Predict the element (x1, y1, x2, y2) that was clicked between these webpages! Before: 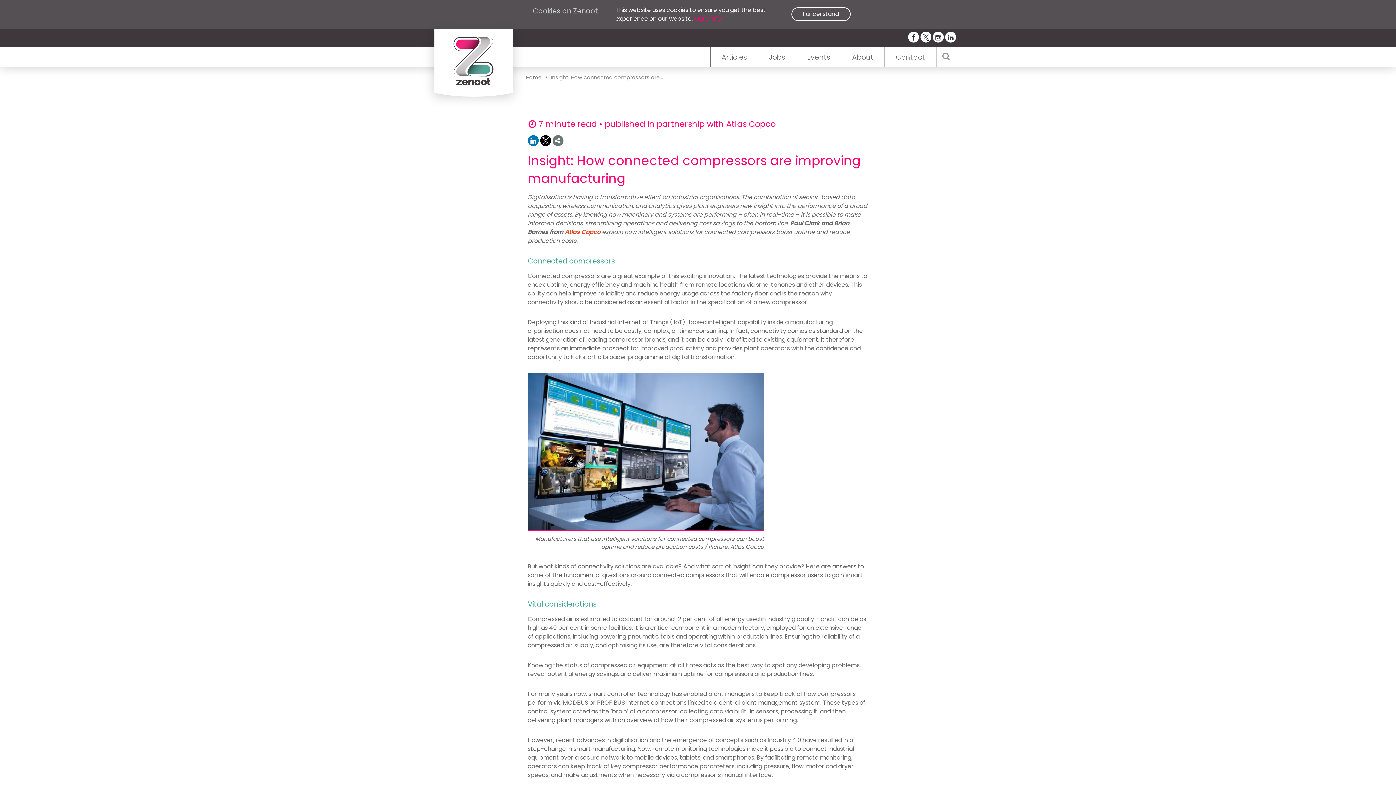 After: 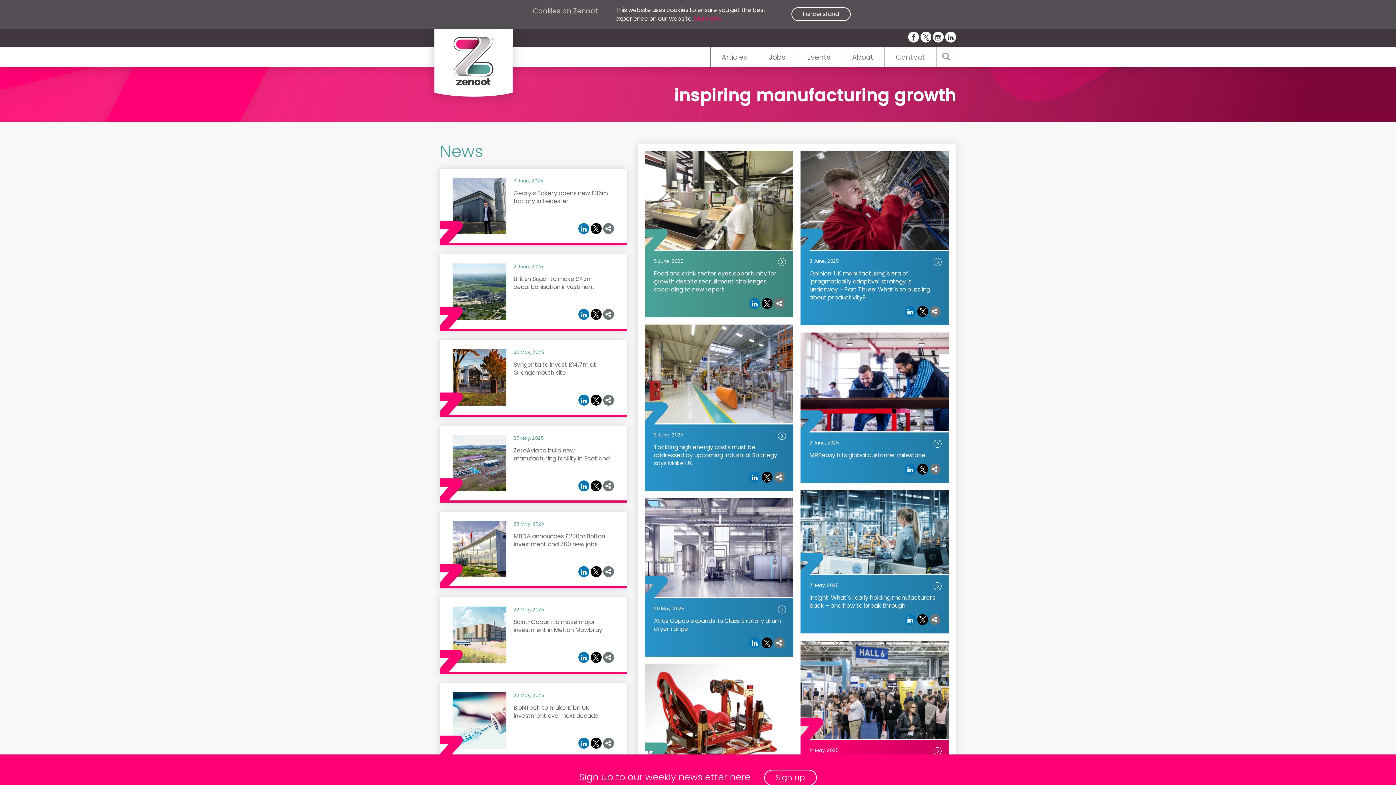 Action: label: Home bbox: (522, 70, 545, 84)